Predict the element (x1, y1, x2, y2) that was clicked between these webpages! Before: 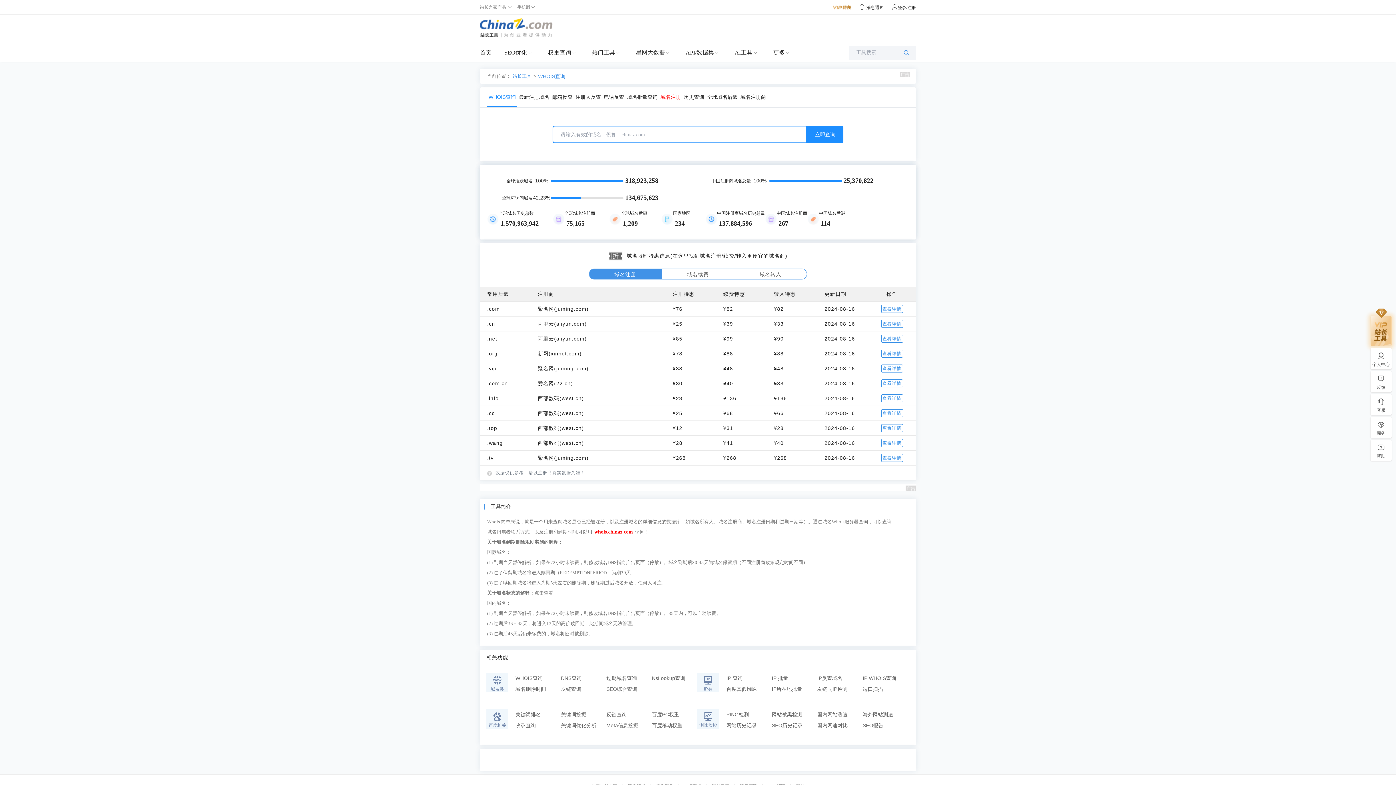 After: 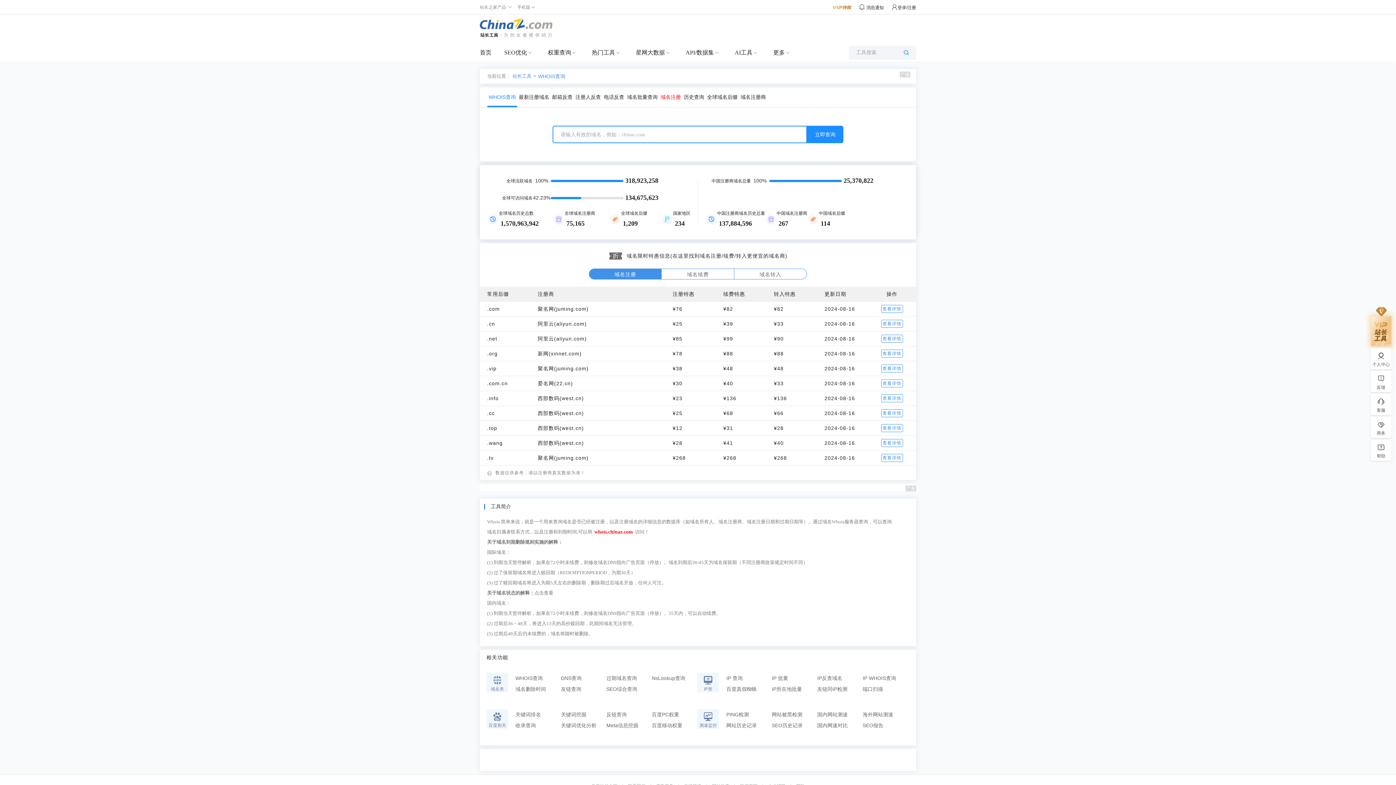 Action: bbox: (881, 305, 903, 313) label: 查看详情